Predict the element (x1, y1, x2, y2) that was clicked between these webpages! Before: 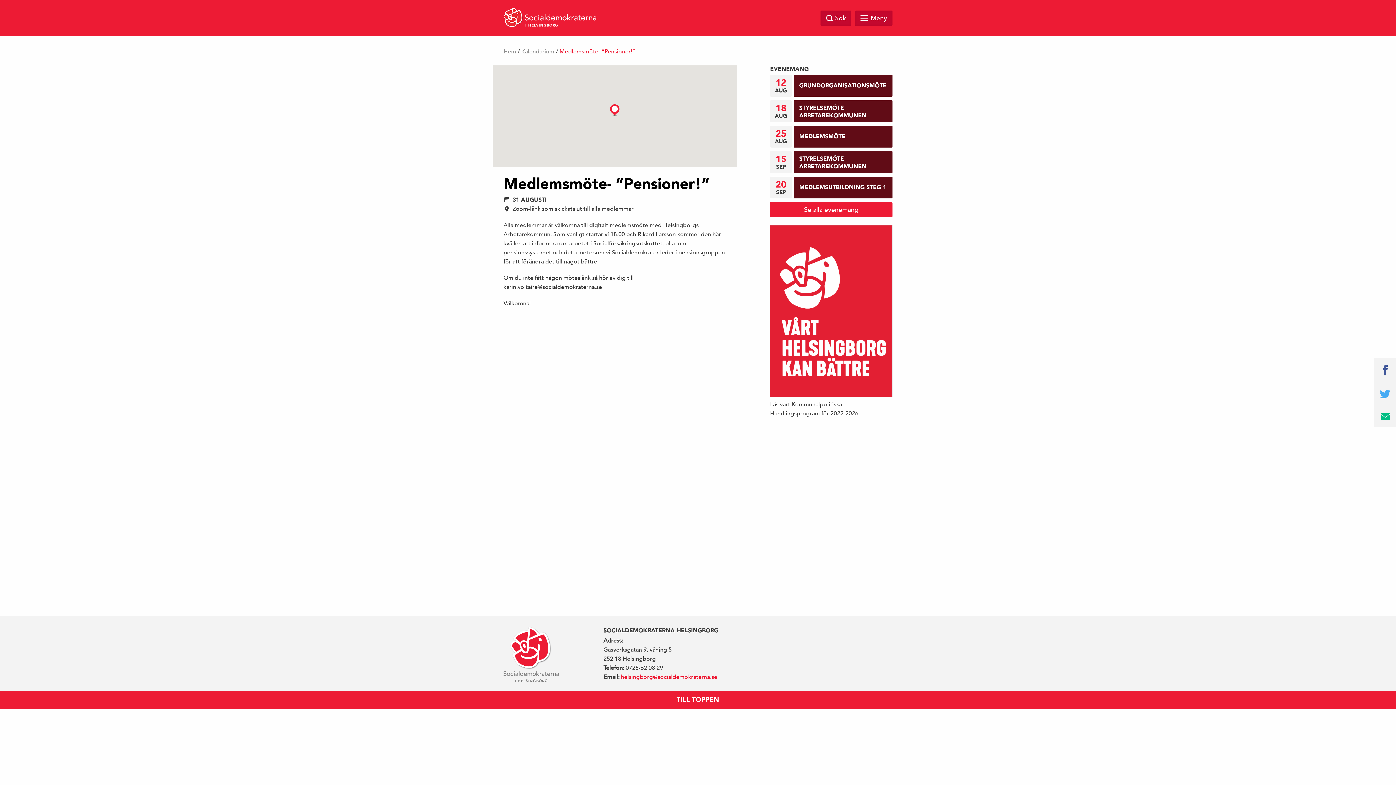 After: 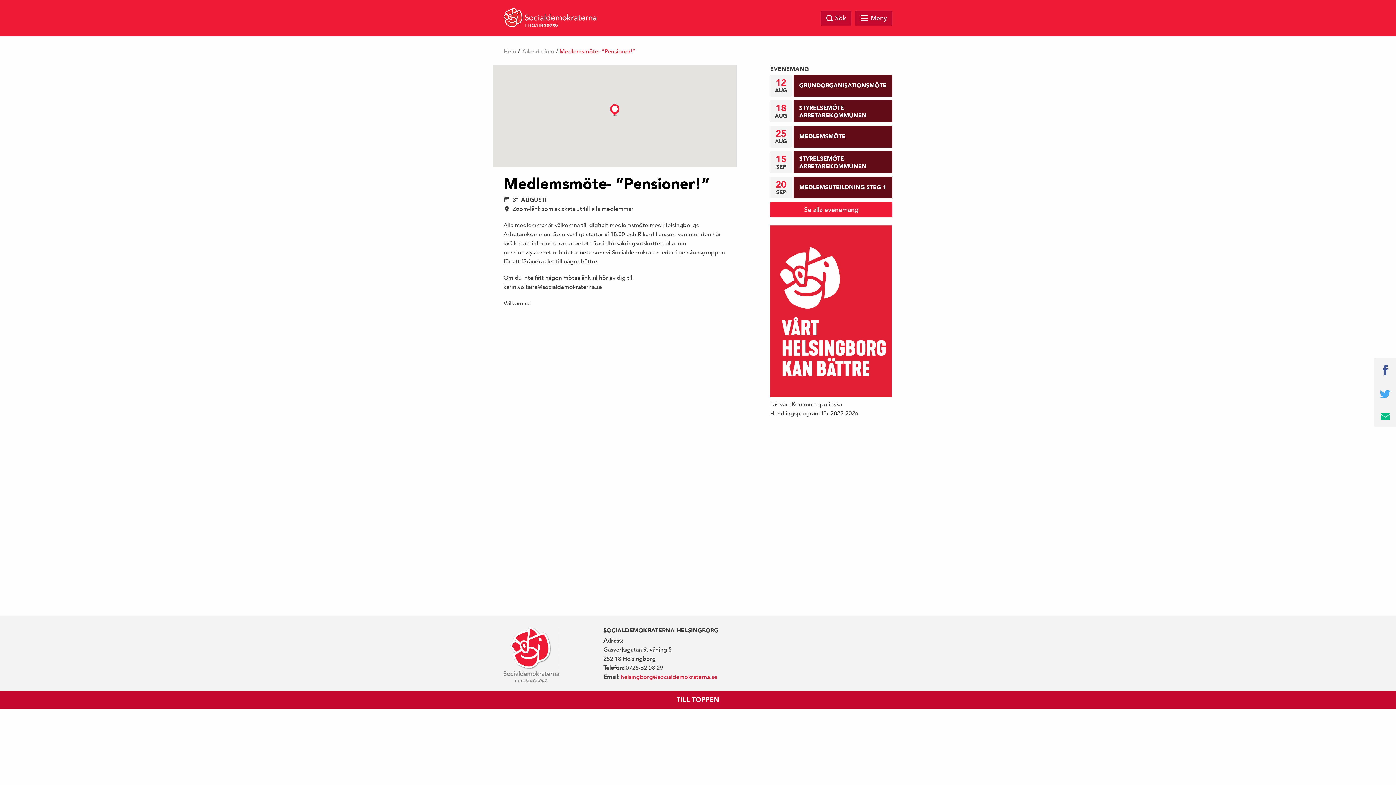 Action: bbox: (0, 691, 1396, 709) label: TILL TOPPEN